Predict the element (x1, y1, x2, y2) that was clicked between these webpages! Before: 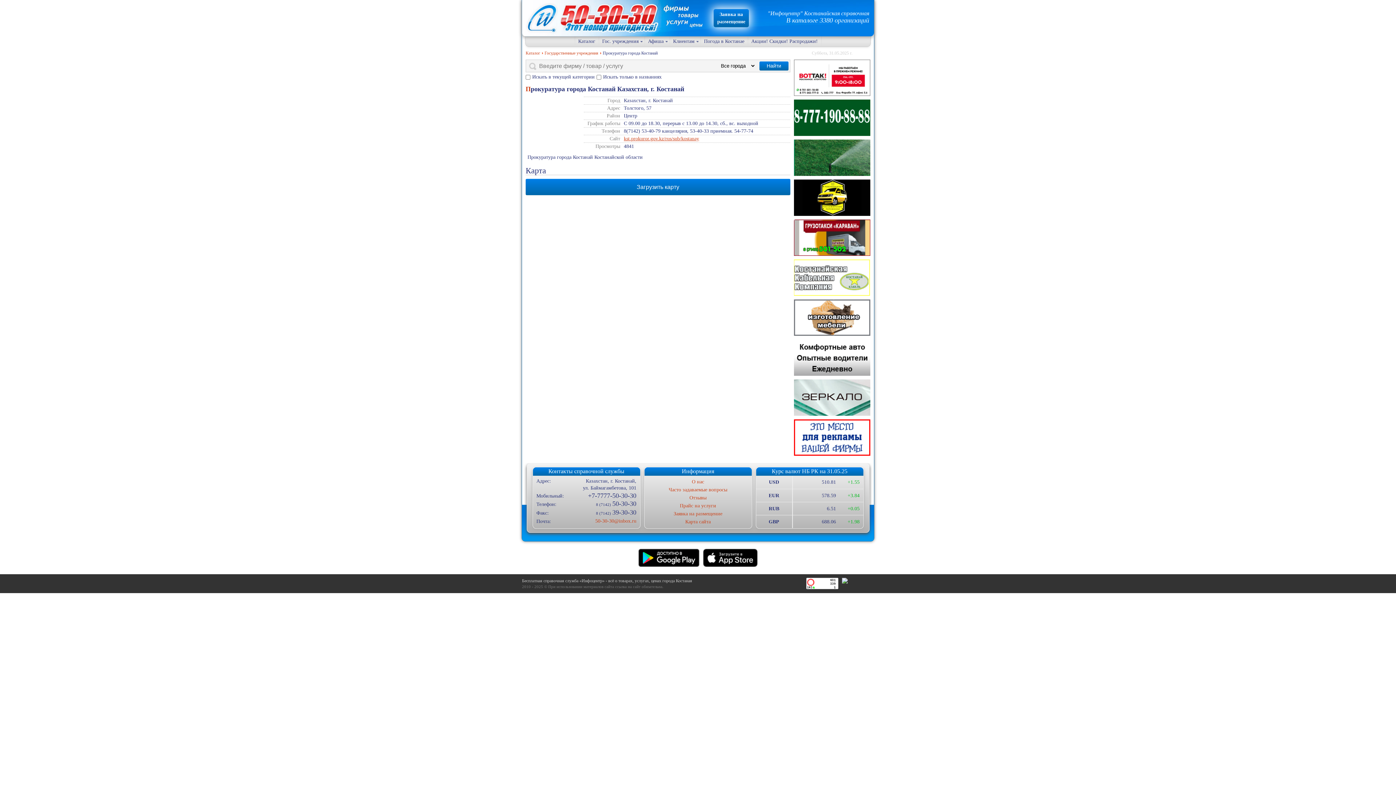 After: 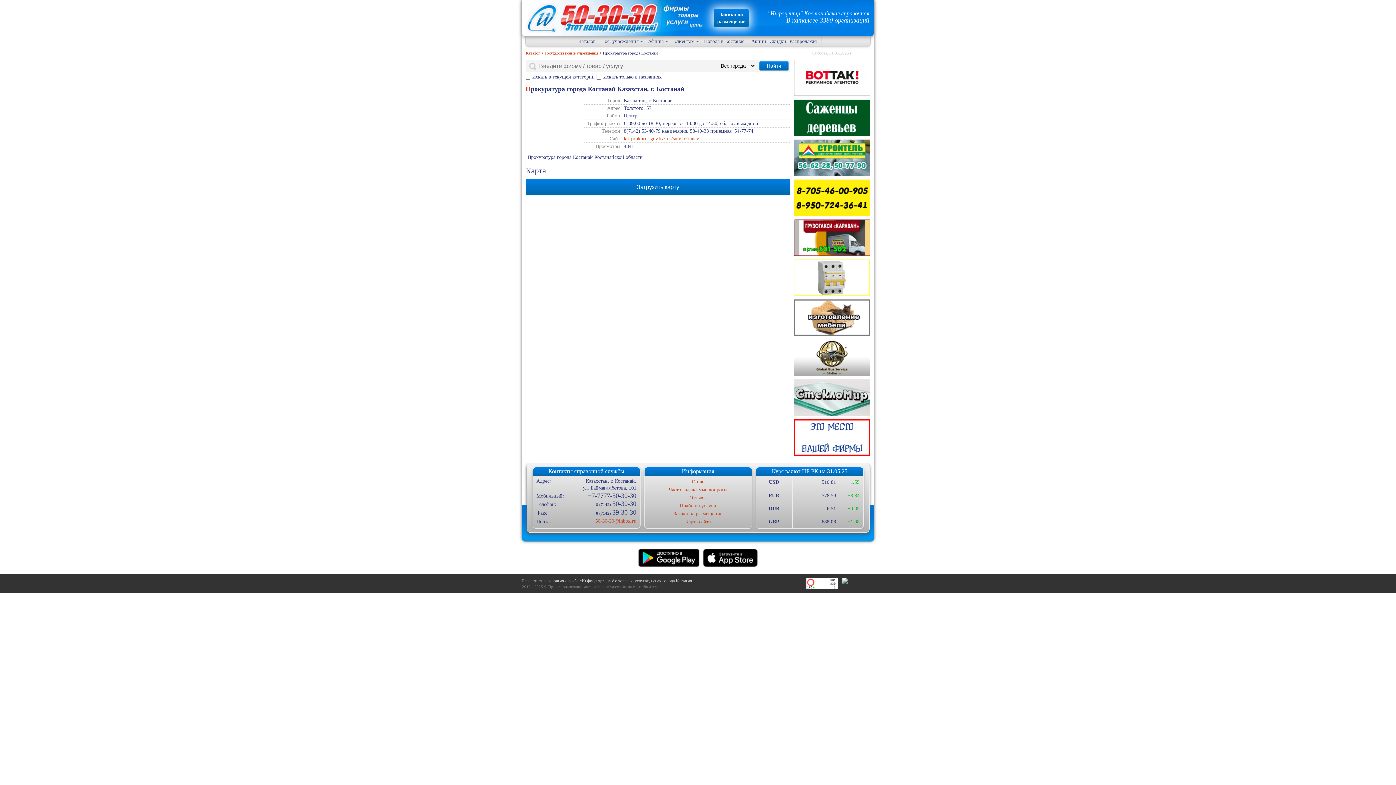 Action: bbox: (838, 578, 874, 589)